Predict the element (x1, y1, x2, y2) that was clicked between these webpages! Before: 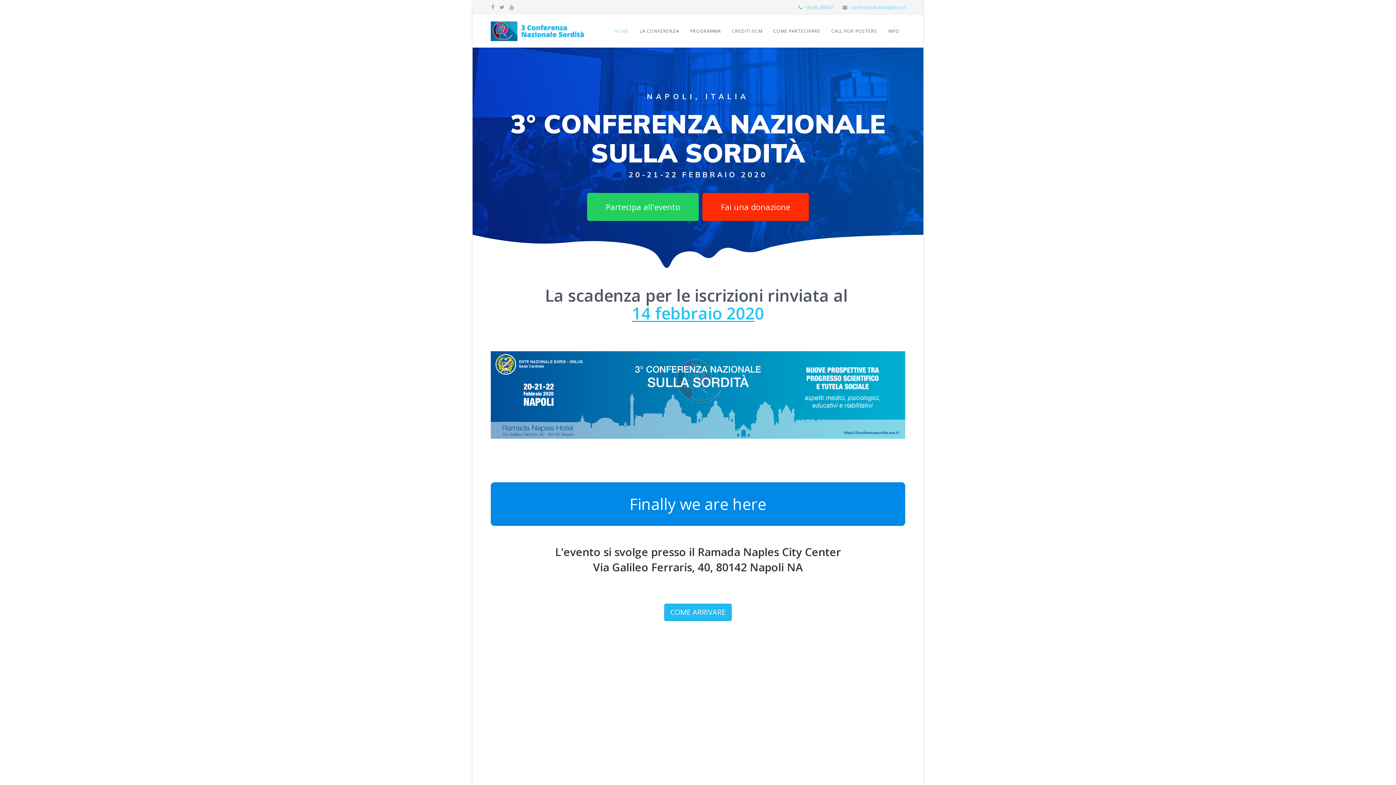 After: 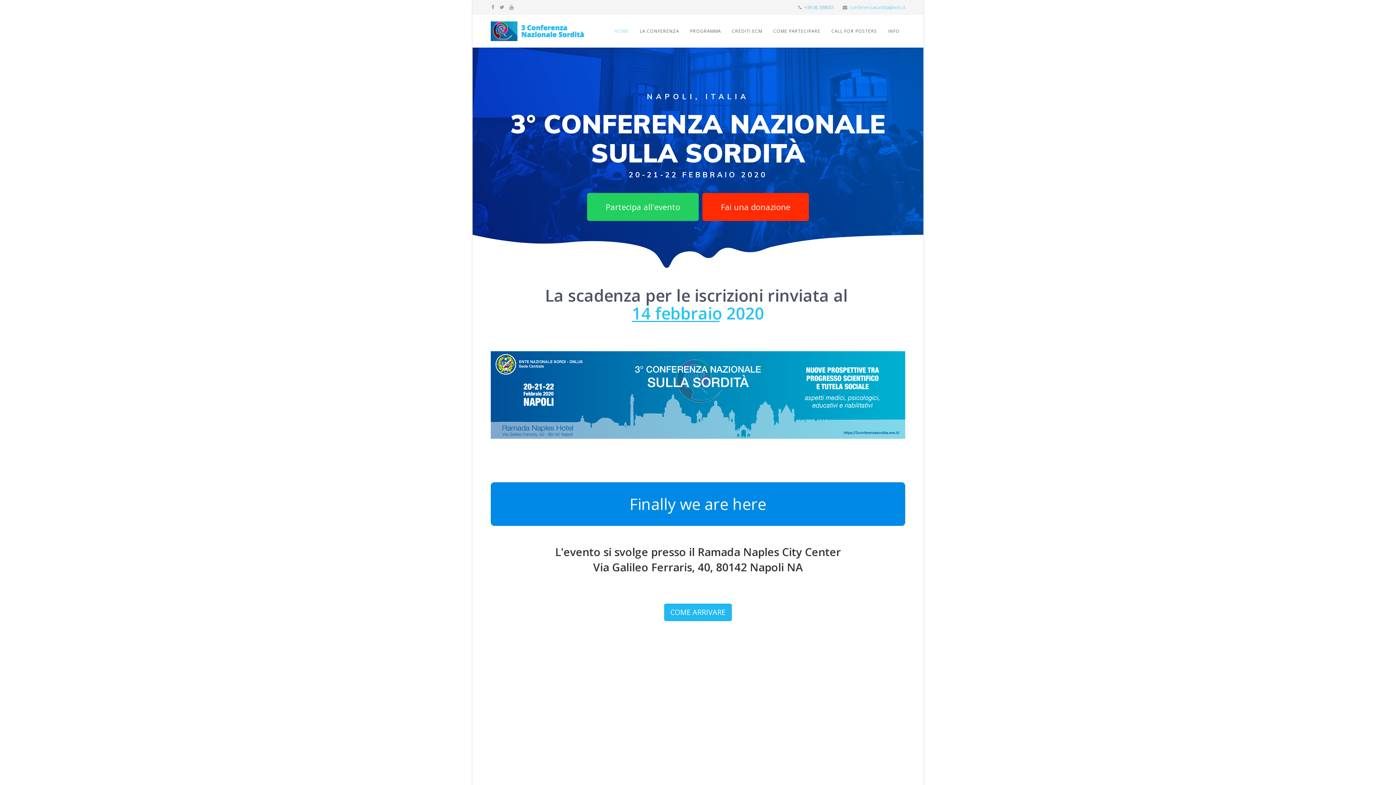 Action: label: +39 06 398051 bbox: (804, 4, 834, 10)